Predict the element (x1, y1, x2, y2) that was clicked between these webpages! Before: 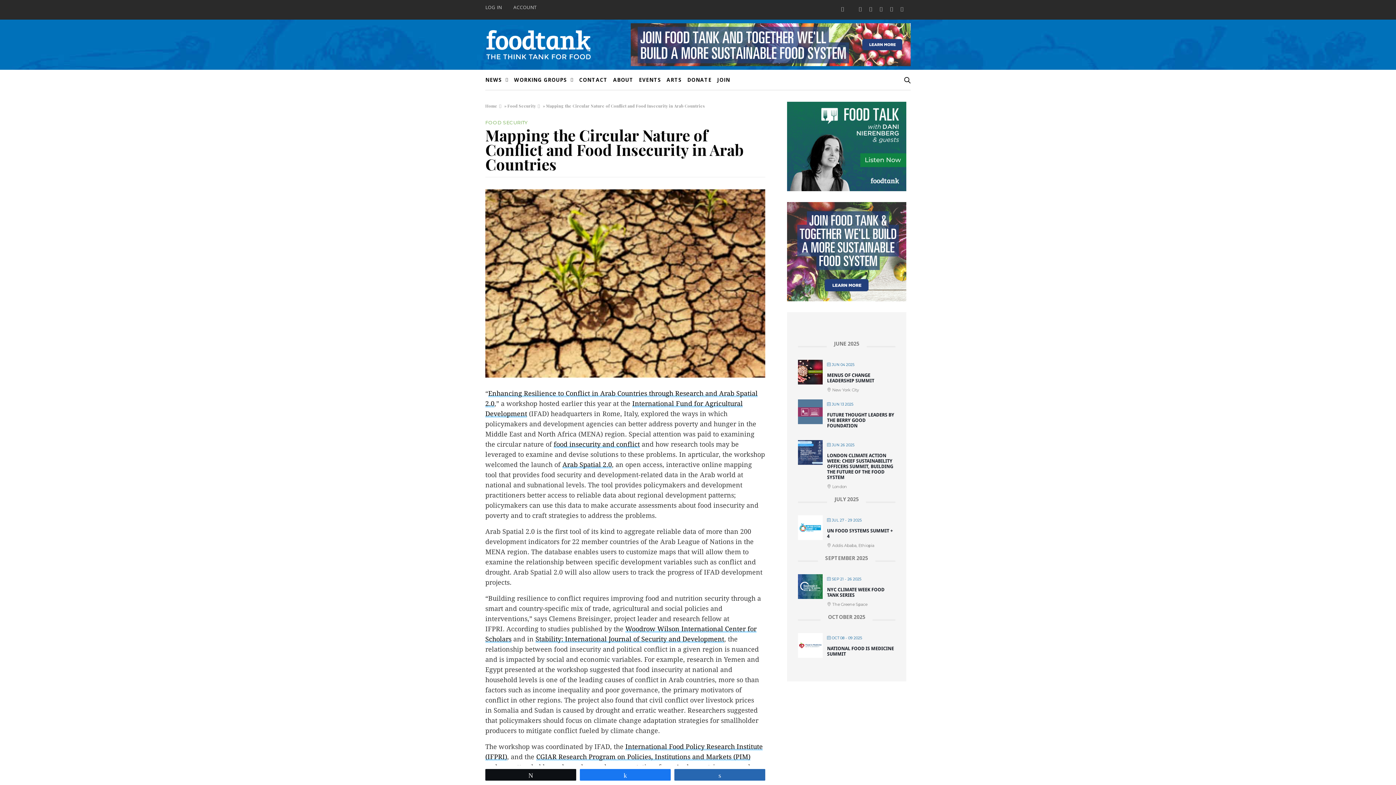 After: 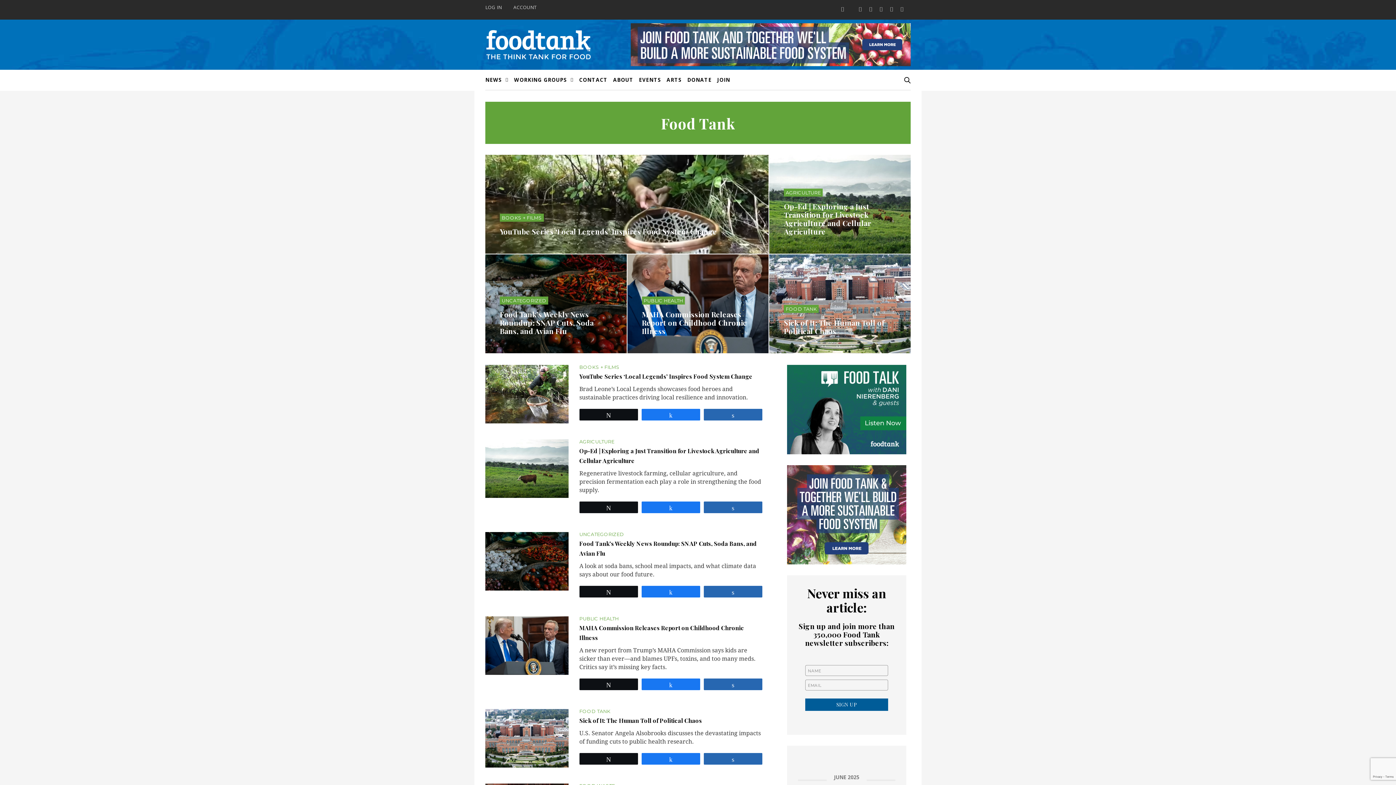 Action: label: NEWS bbox: (485, 75, 508, 83)